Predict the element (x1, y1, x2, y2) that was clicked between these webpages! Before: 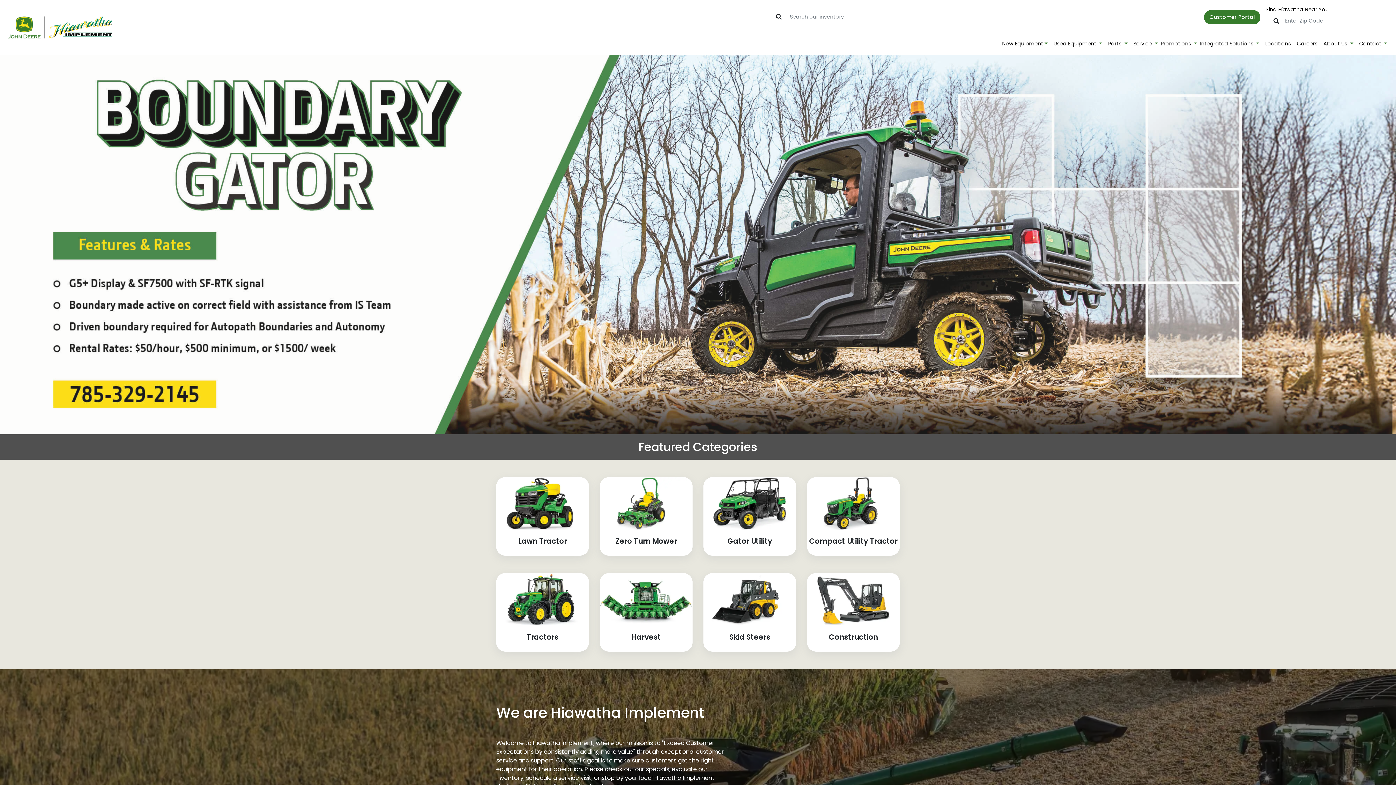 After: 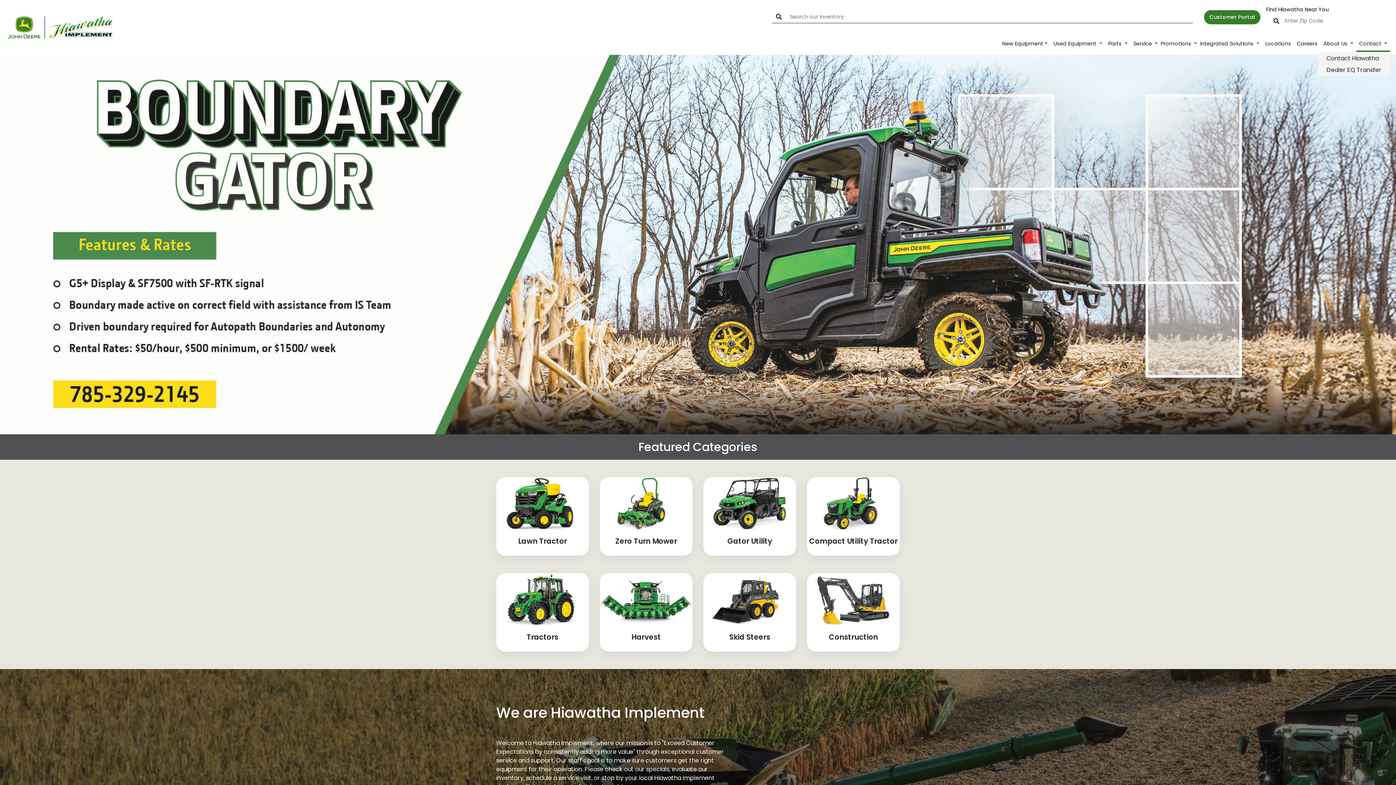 Action: label: Contact  bbox: (1356, 37, 1390, 52)